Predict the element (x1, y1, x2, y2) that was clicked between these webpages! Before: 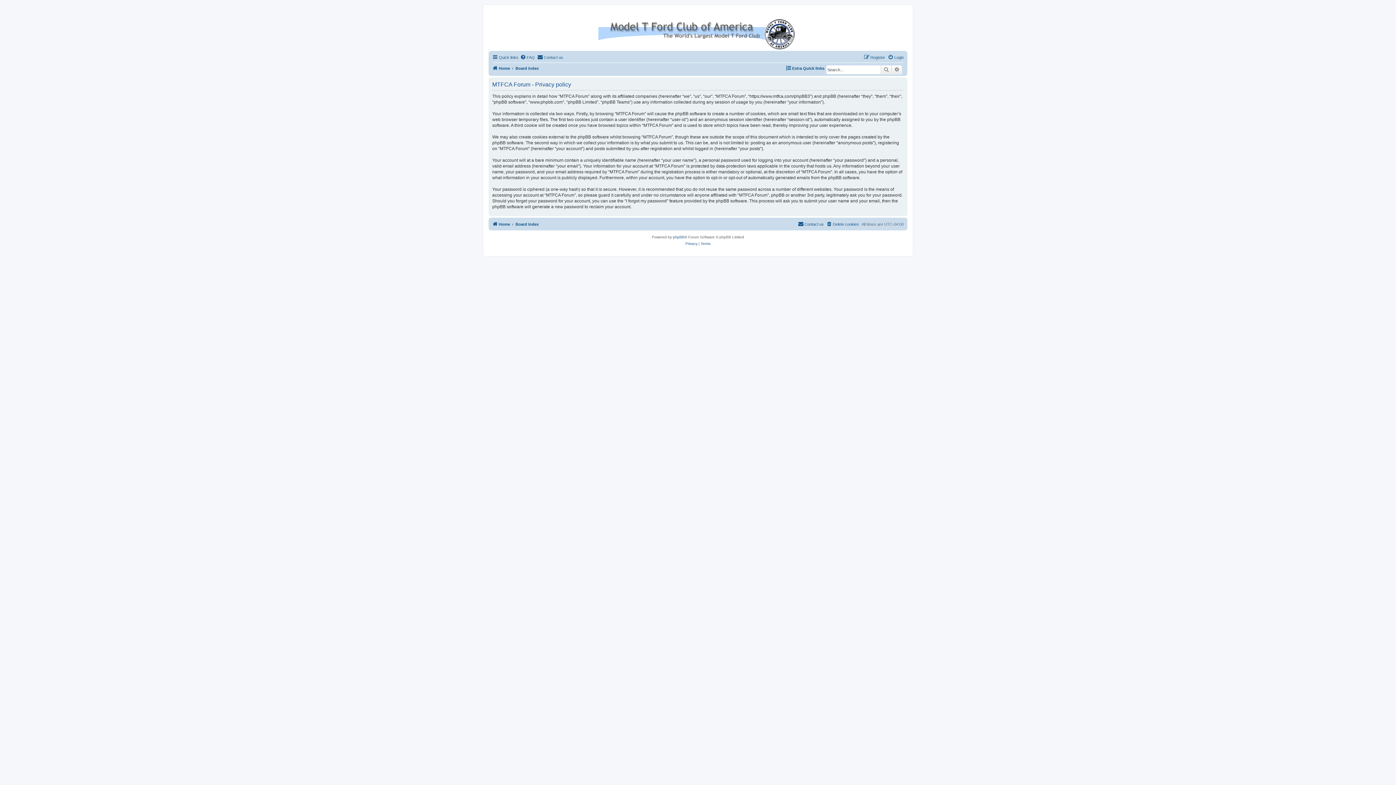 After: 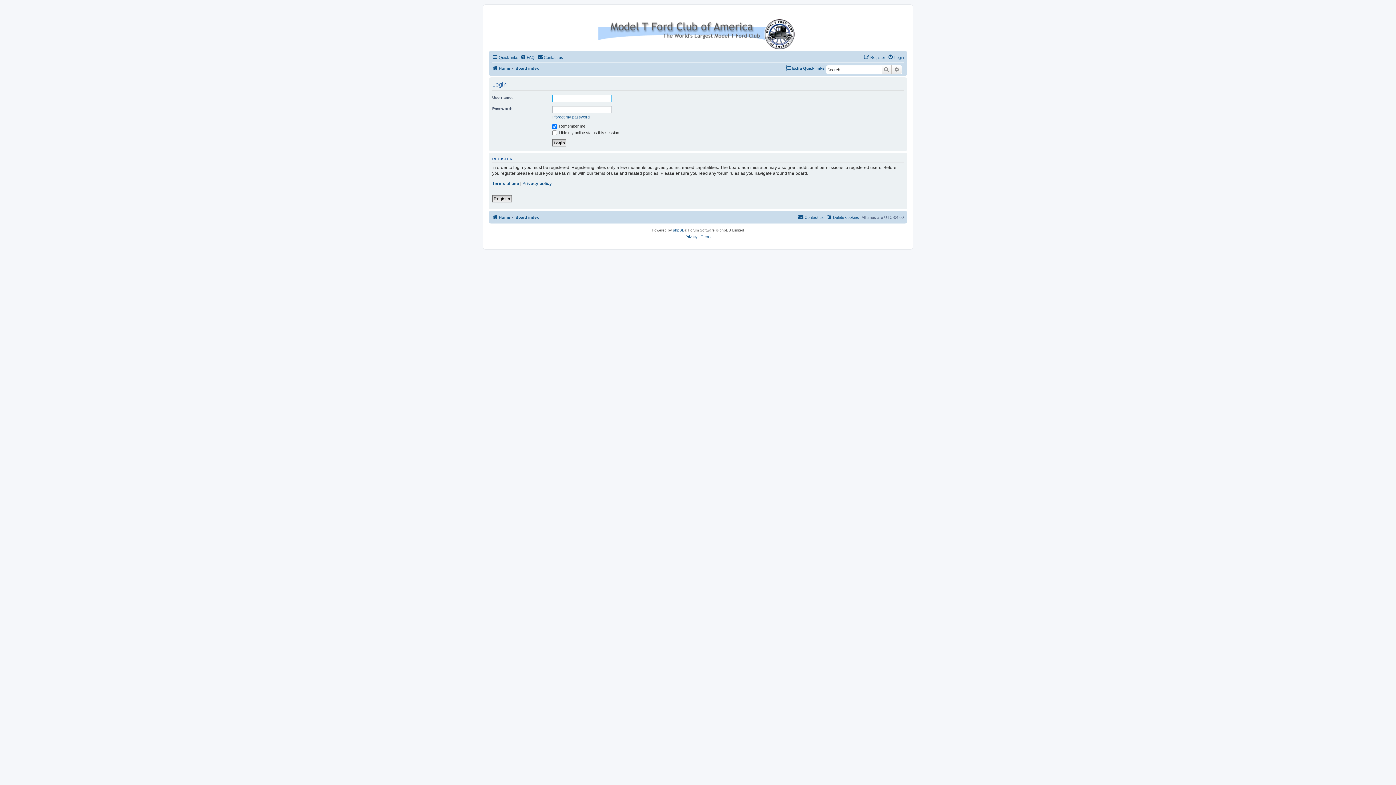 Action: bbox: (888, 53, 904, 61) label: Login